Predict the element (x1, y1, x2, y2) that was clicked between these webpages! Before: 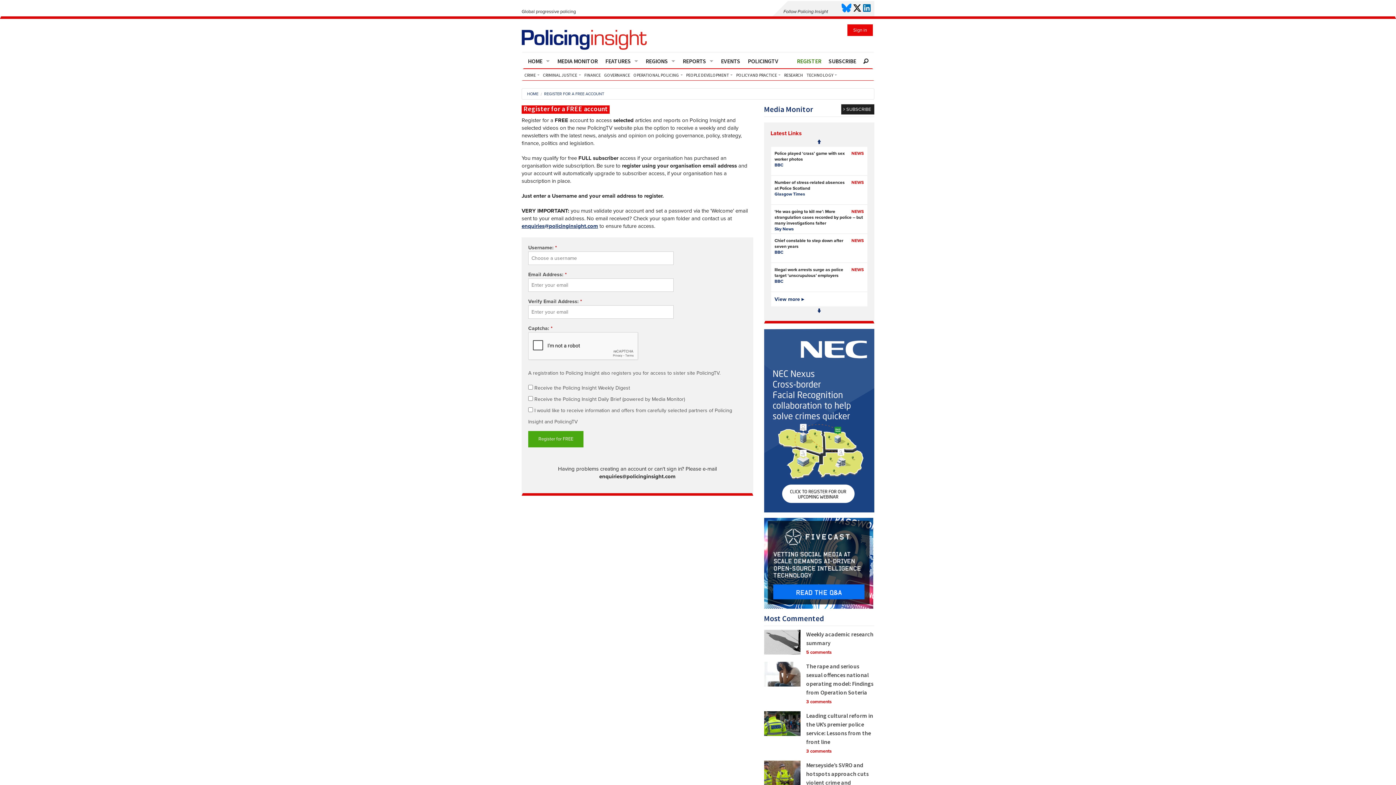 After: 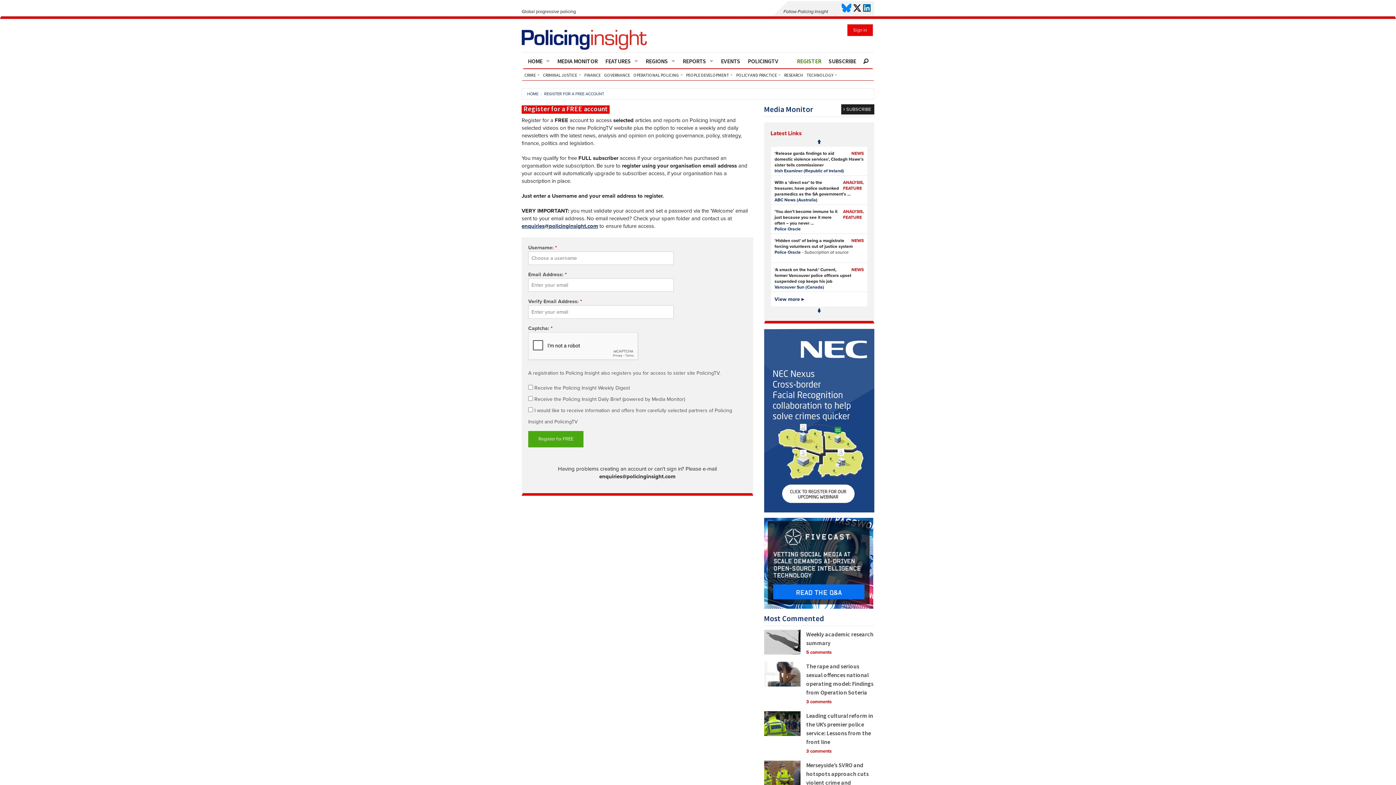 Action: bbox: (764, 416, 874, 424)